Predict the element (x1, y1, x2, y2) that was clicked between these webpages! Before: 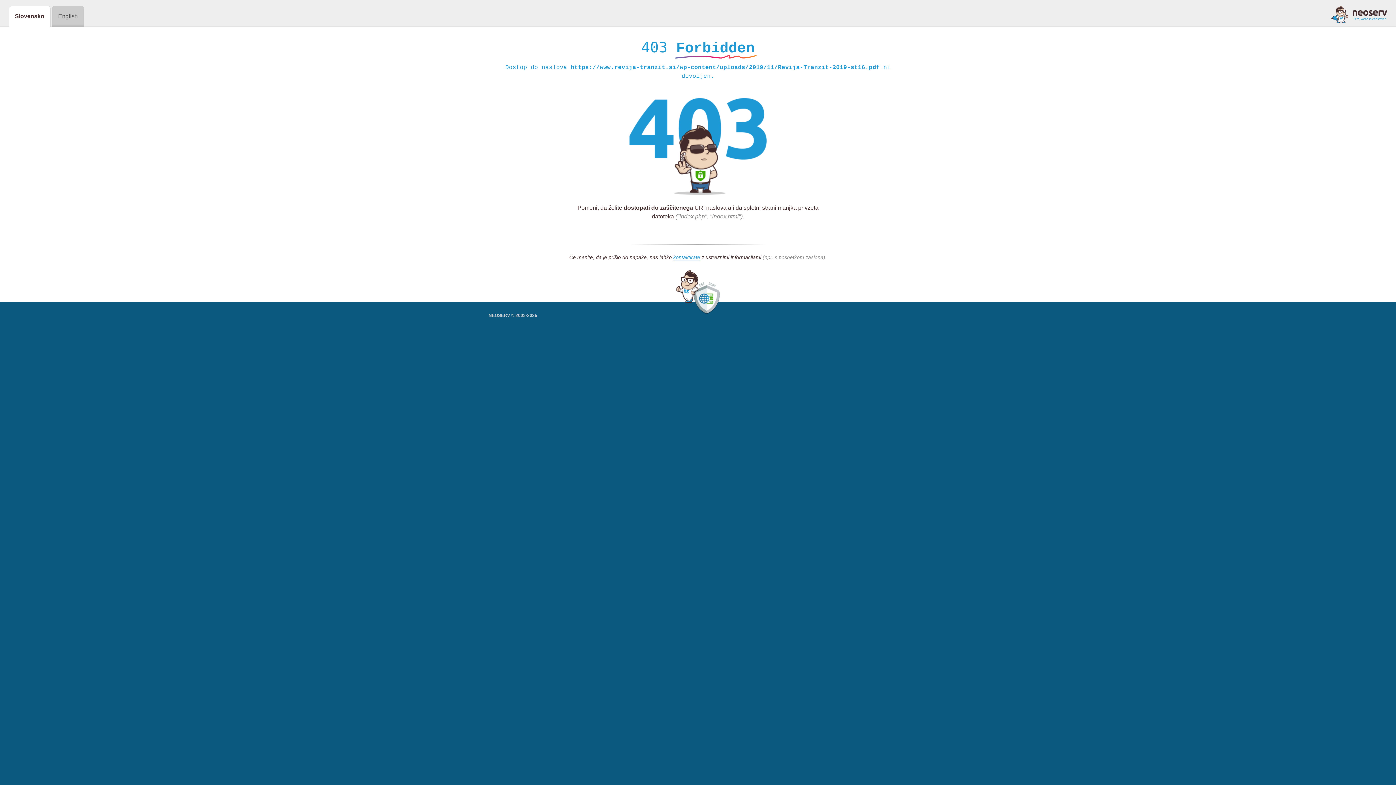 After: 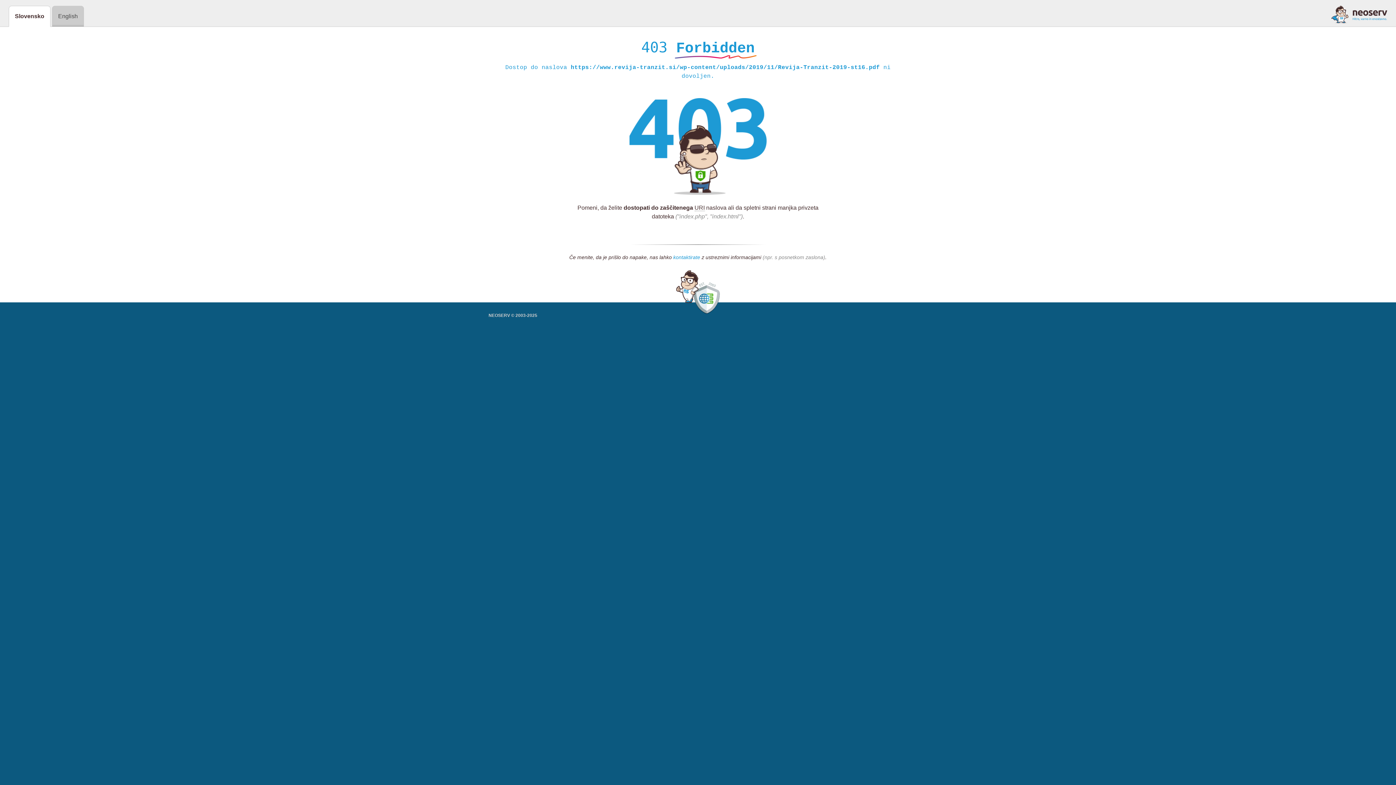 Action: bbox: (673, 254, 700, 261) label: kontaktirate